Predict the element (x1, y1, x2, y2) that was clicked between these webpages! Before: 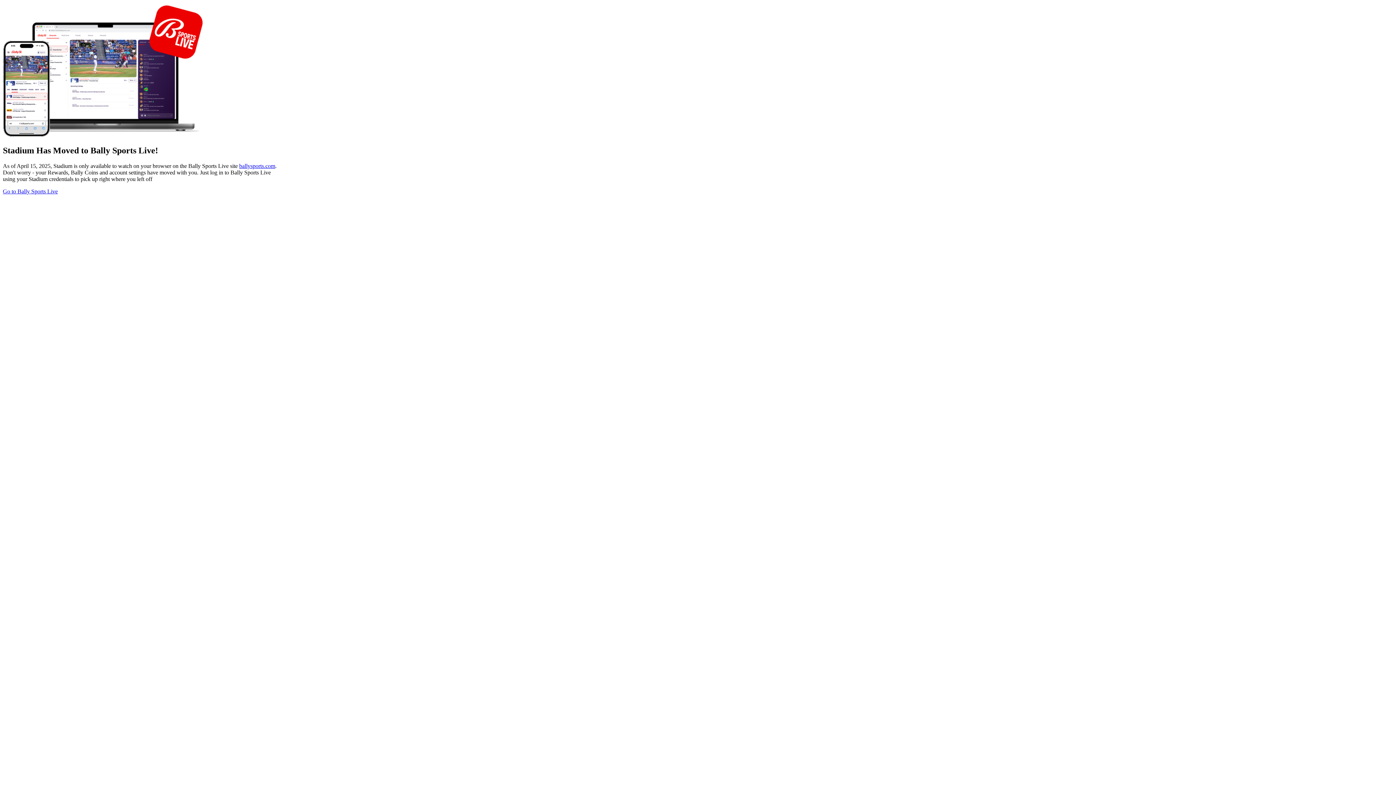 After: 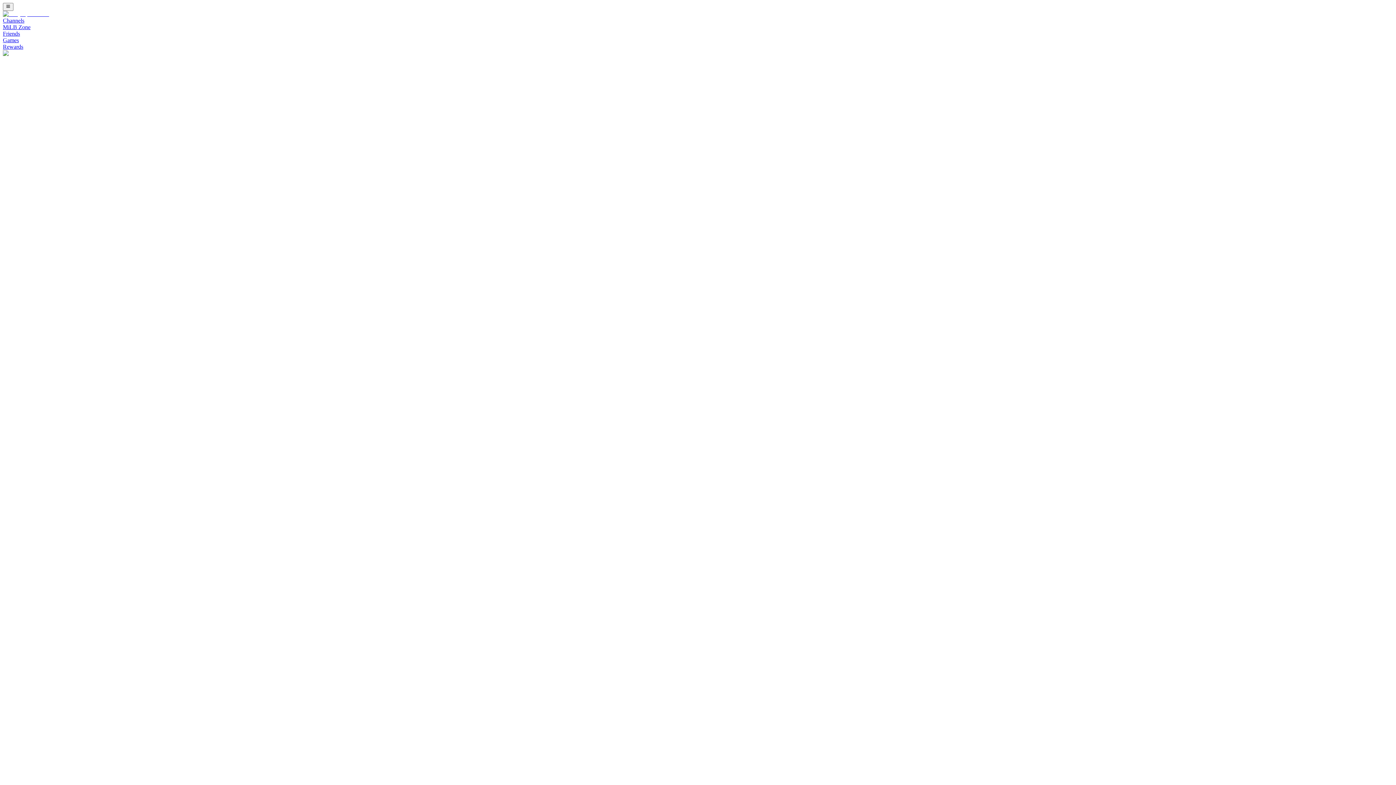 Action: bbox: (239, 162, 275, 169) label: ballysports.com